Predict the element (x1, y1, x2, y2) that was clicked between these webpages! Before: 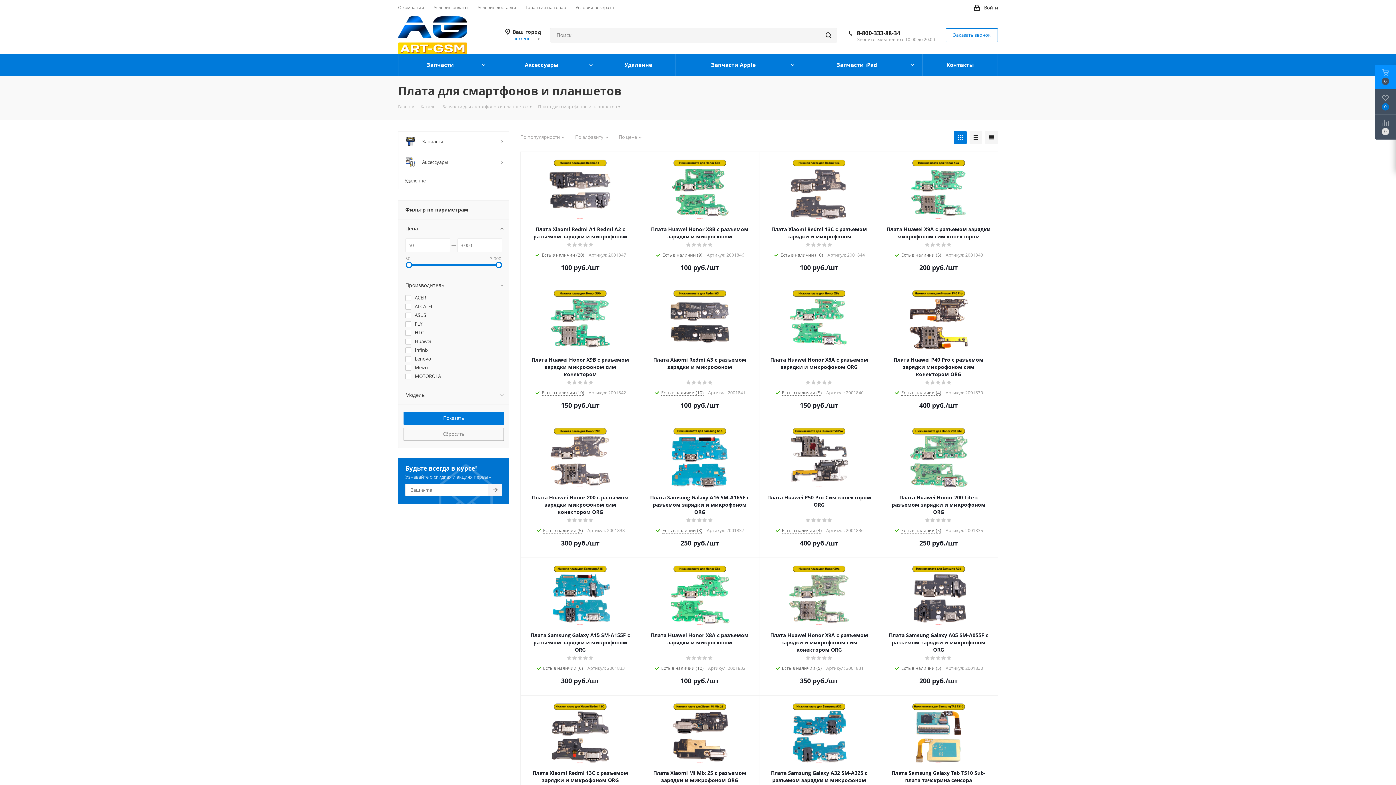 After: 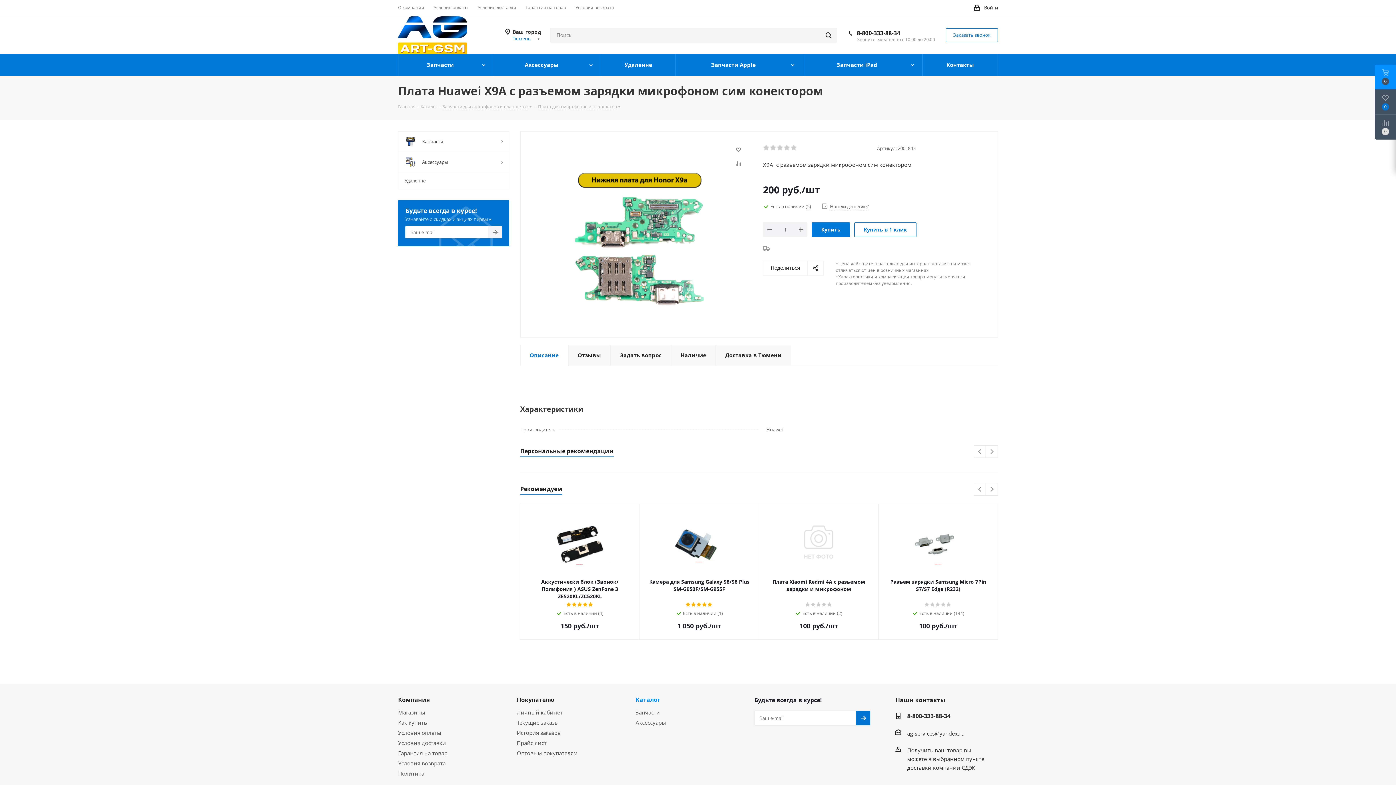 Action: bbox: (886, 225, 991, 240) label: Плата Huawei X9A с разъемом зарядки микрофоном сим конектором